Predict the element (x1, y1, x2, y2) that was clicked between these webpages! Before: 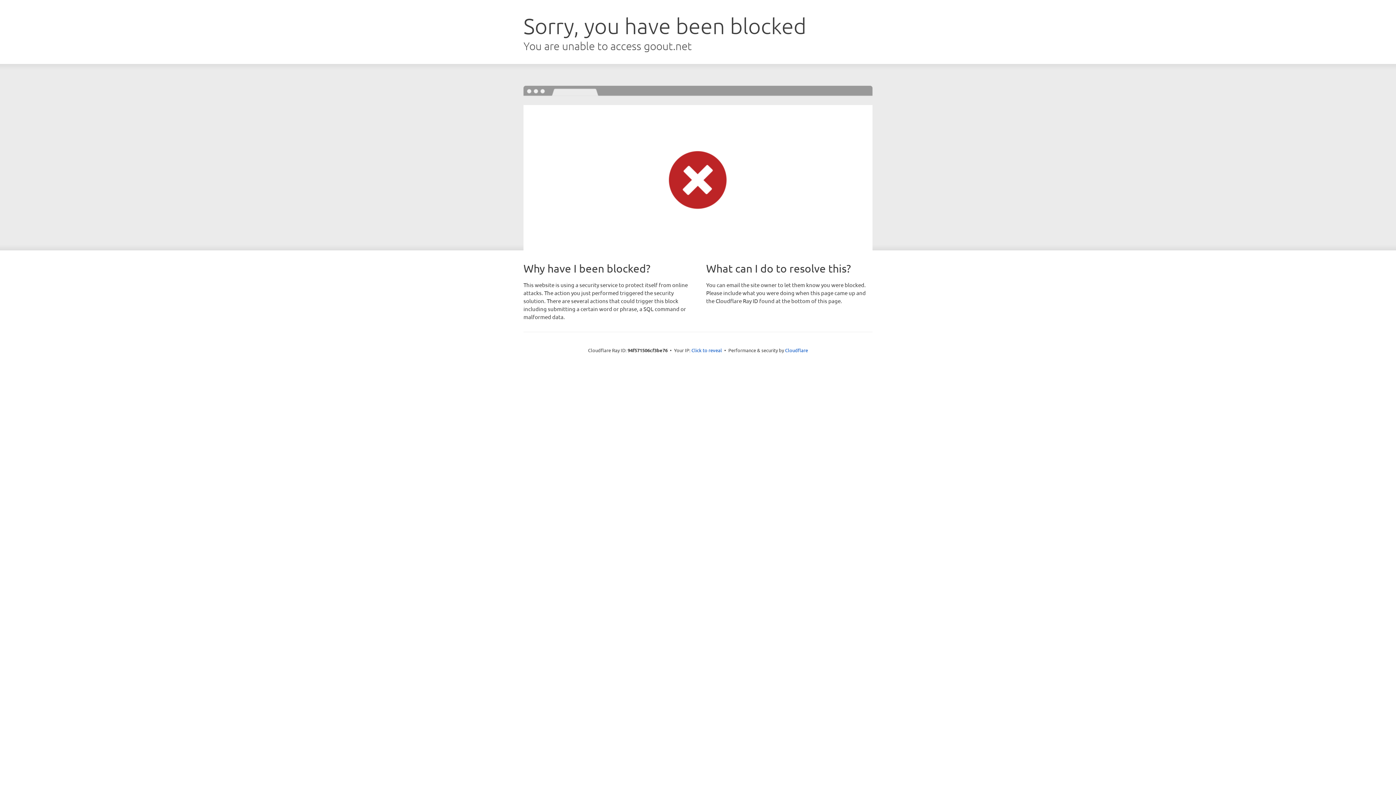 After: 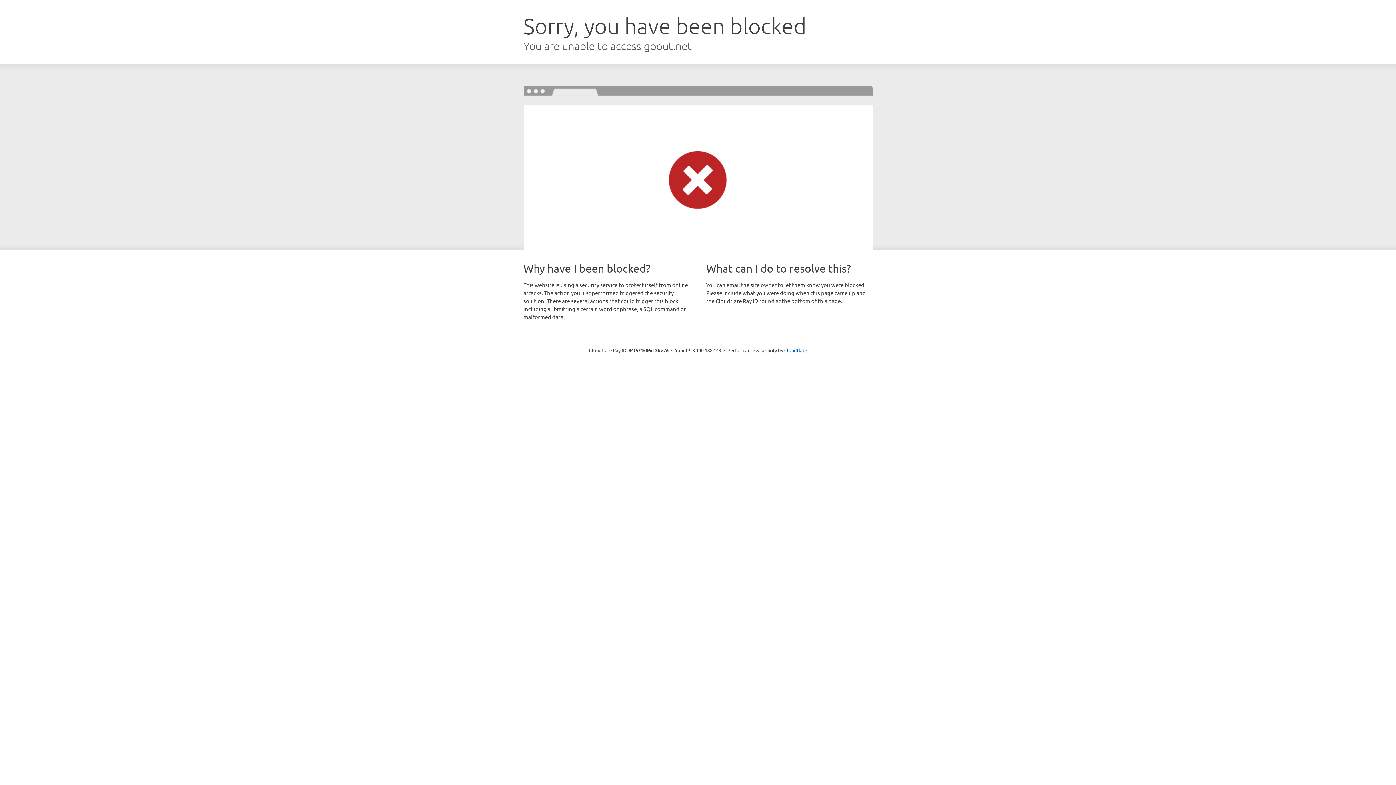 Action: label: Click to reveal bbox: (691, 346, 722, 353)